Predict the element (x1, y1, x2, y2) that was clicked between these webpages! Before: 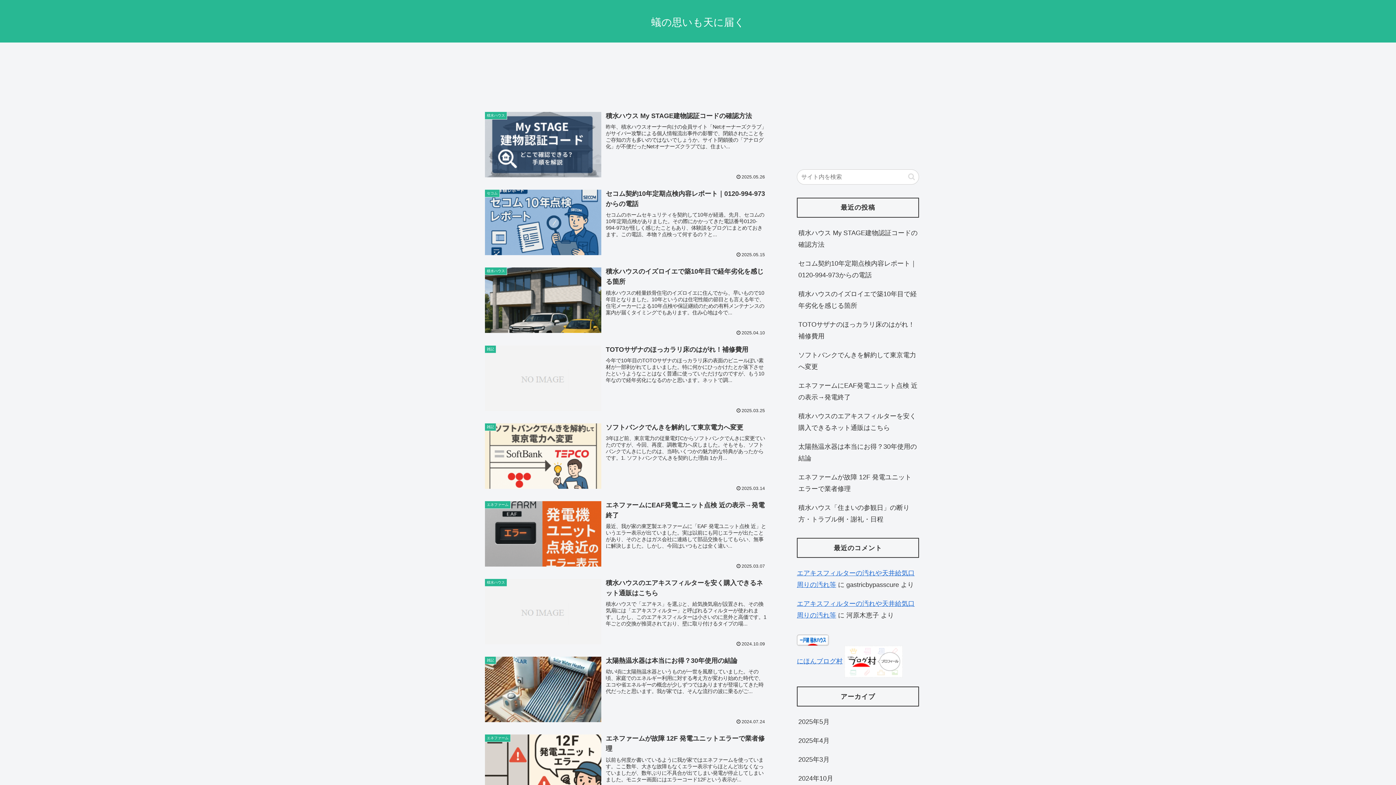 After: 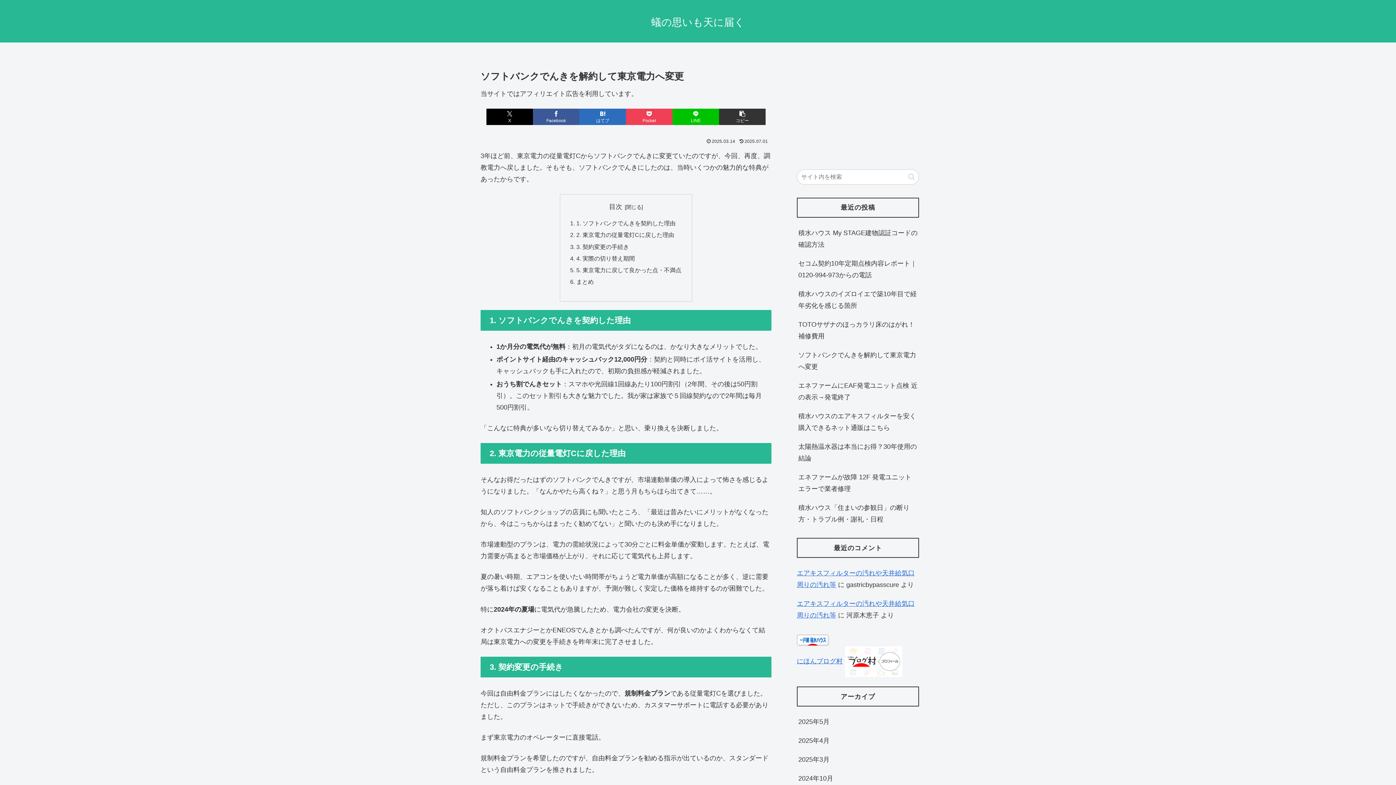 Action: bbox: (480, 418, 771, 495) label: 雑記
ソフトバンクでんきを解約して東京電力へ変更
3年ほど前、東京電力の従量電灯Cからソフトバンクでんきに変更ていたのですが、今回、再度、調教電力へ戻しました。そもそも、ソフトバンクでんきにしたのは、当時いくつかの魅力的な特典があったからです。1. ソフトバンクでんきを契約した理由 1か月...
2025.03.14